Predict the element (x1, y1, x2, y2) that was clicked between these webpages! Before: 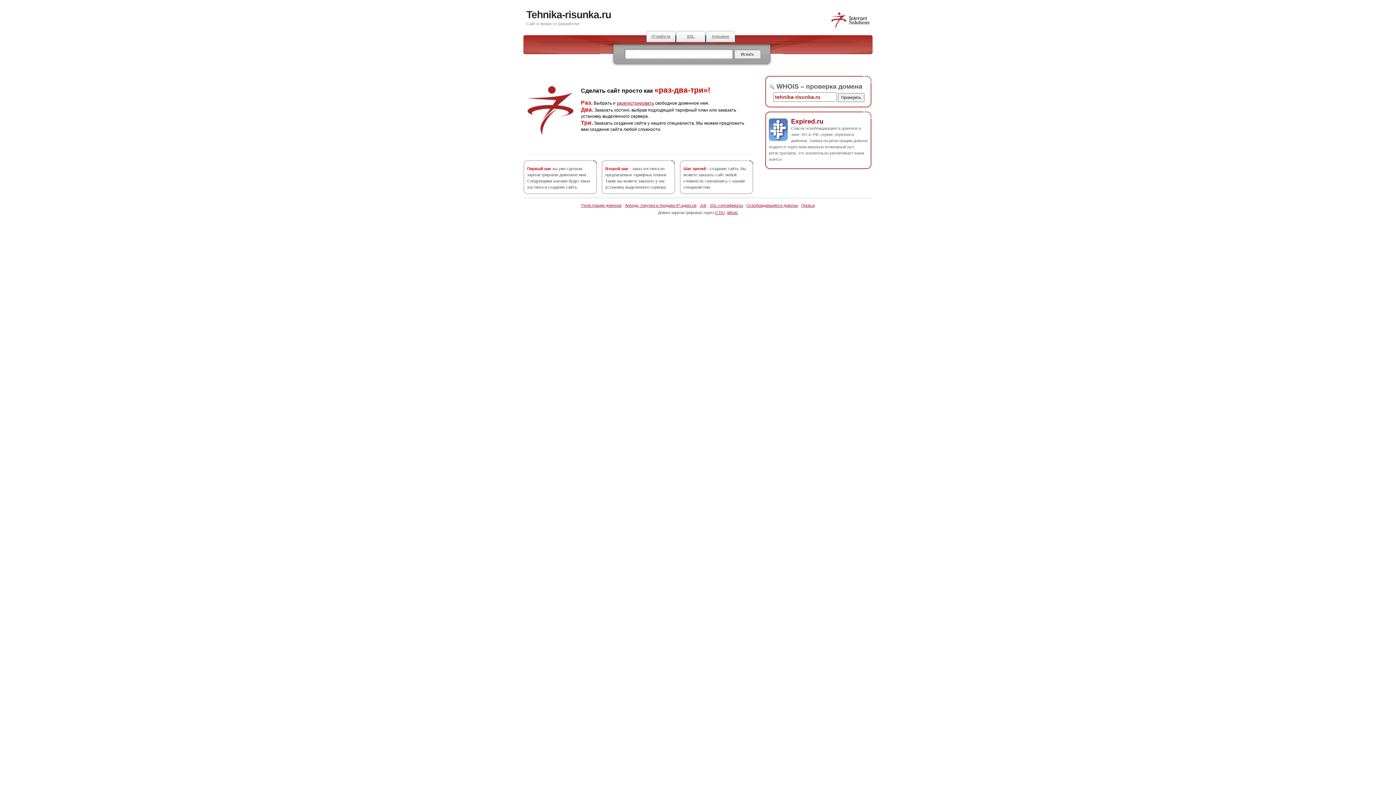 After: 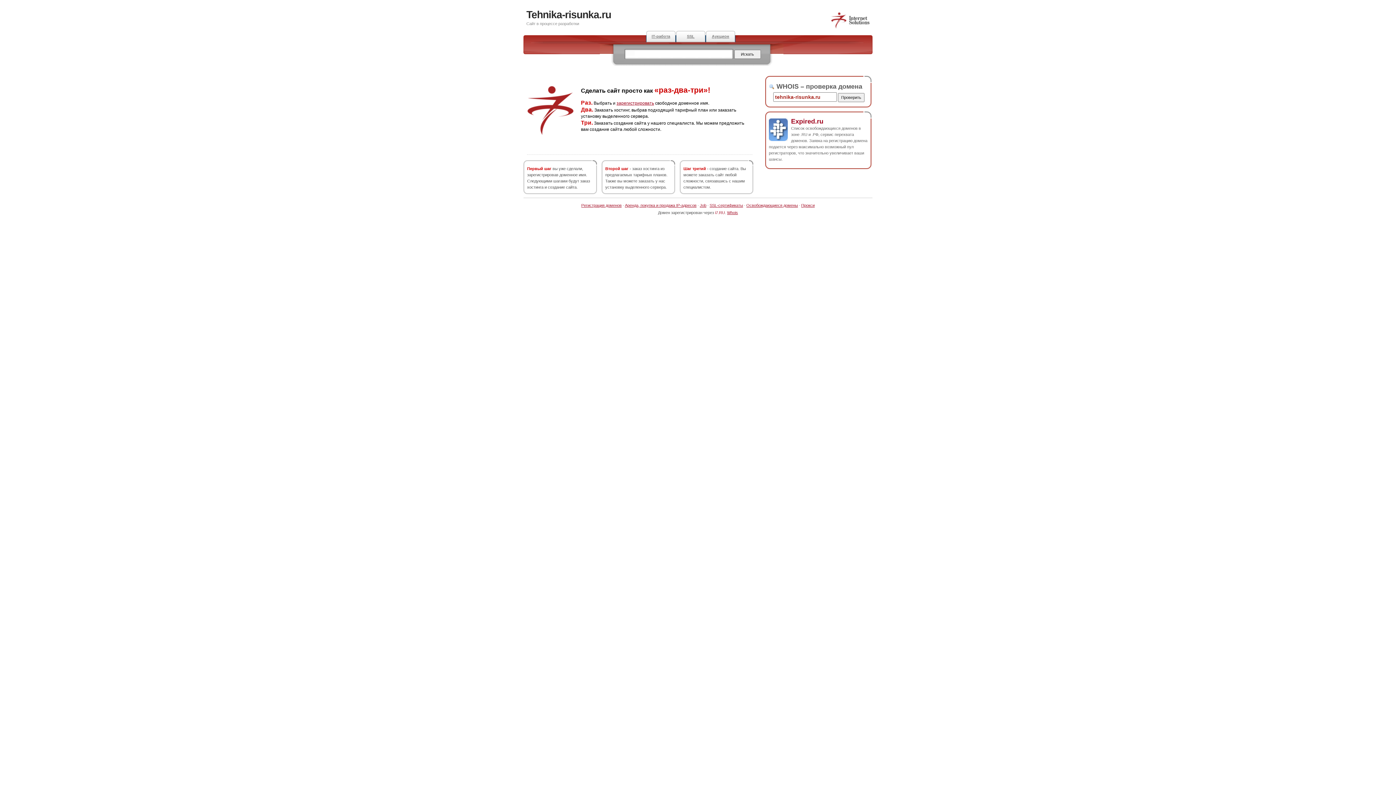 Action: label: i7.RU bbox: (715, 210, 725, 214)